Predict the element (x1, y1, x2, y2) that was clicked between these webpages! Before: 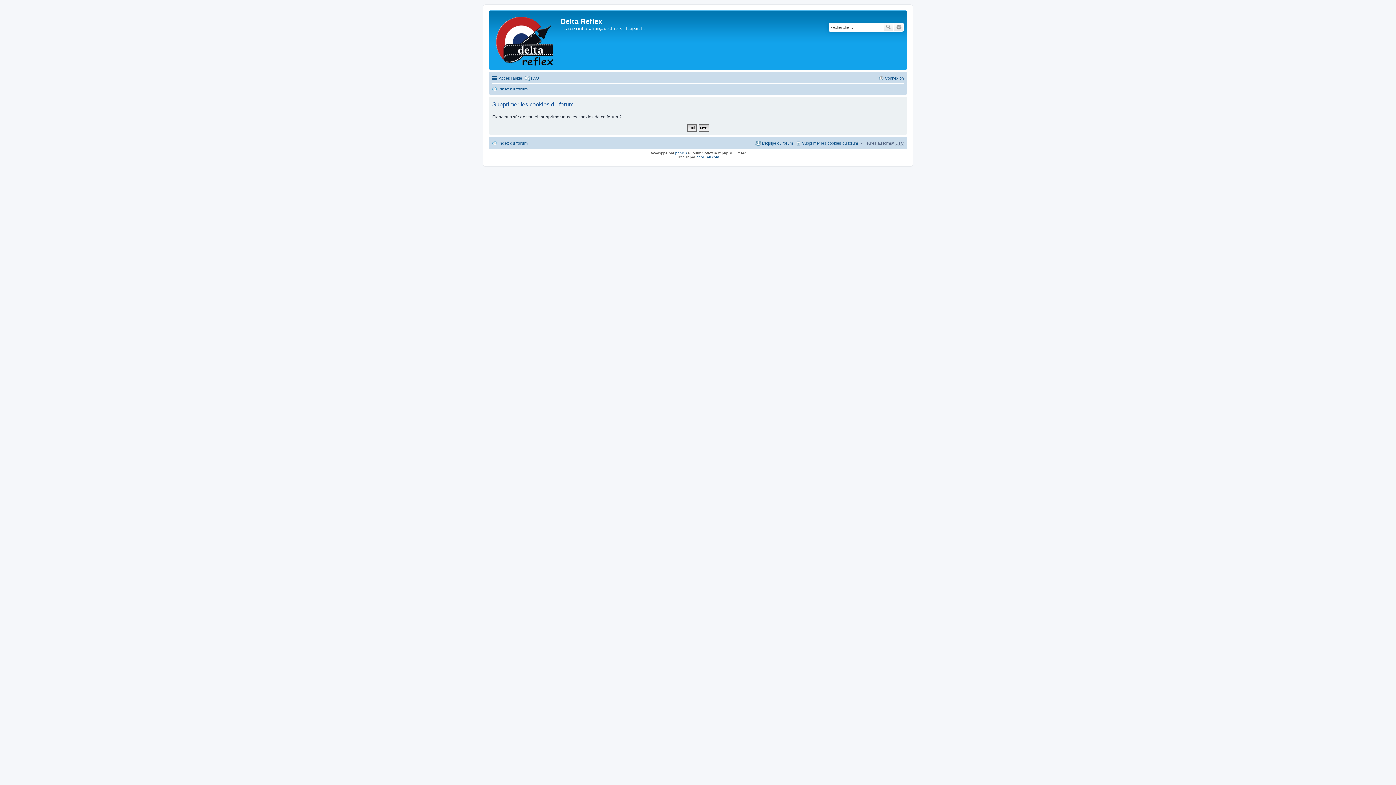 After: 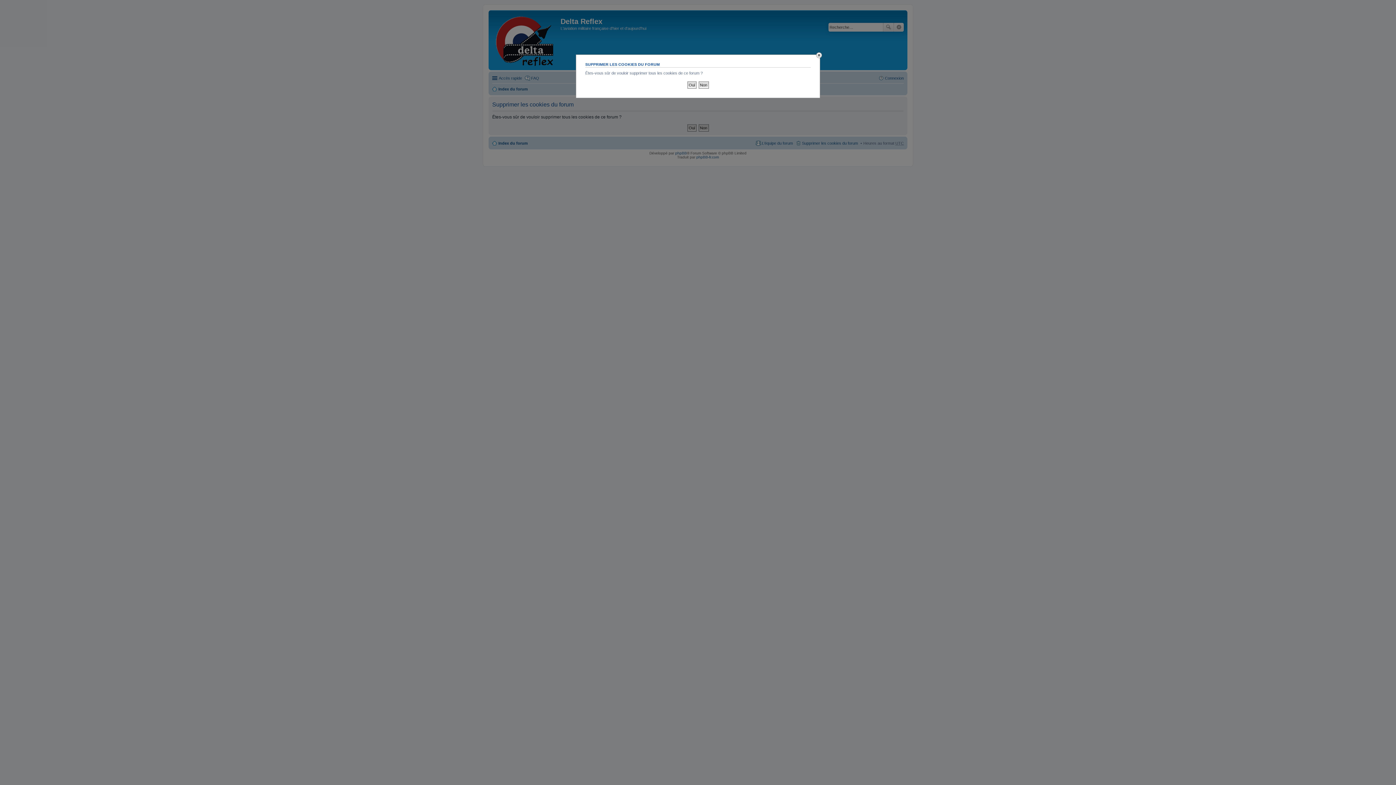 Action: label: Supprimer les cookies du forum bbox: (795, 138, 858, 147)